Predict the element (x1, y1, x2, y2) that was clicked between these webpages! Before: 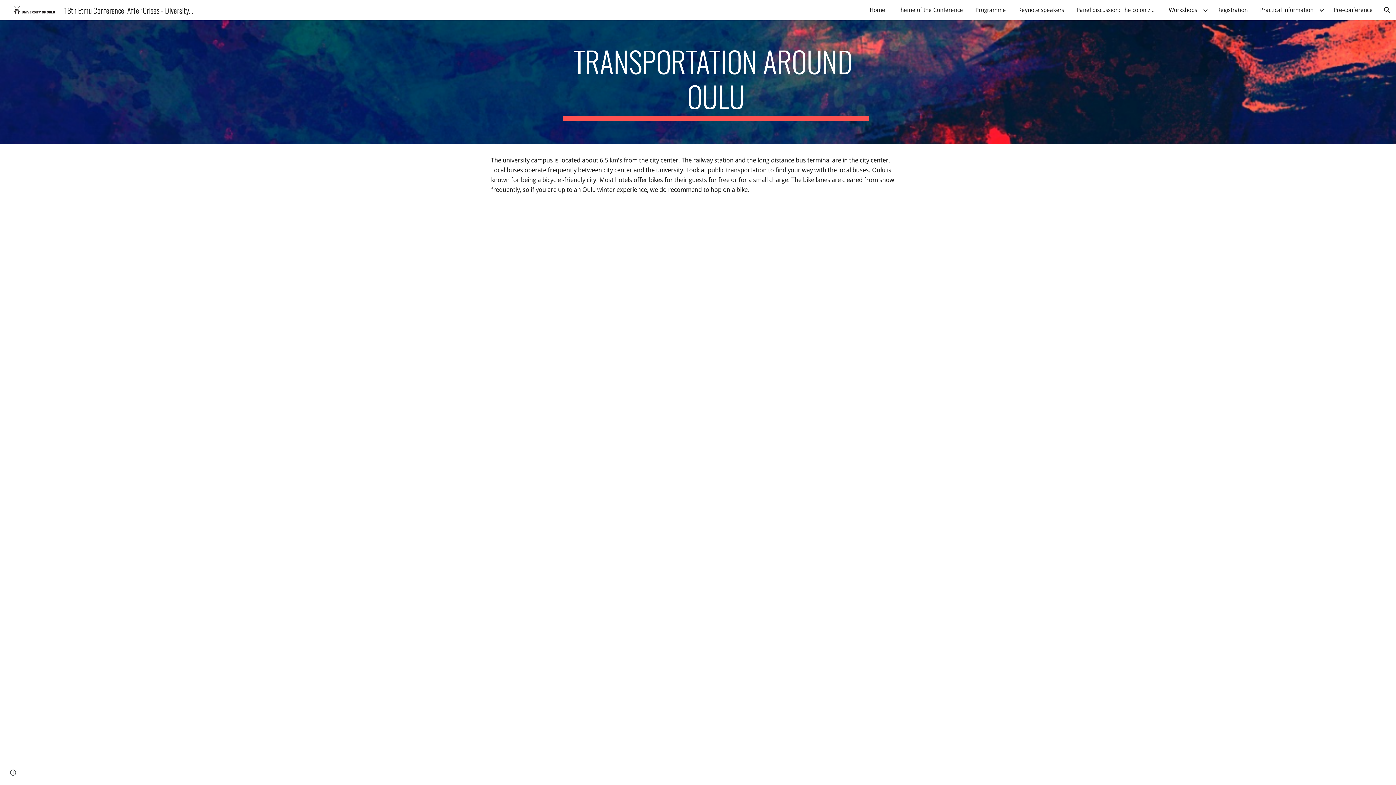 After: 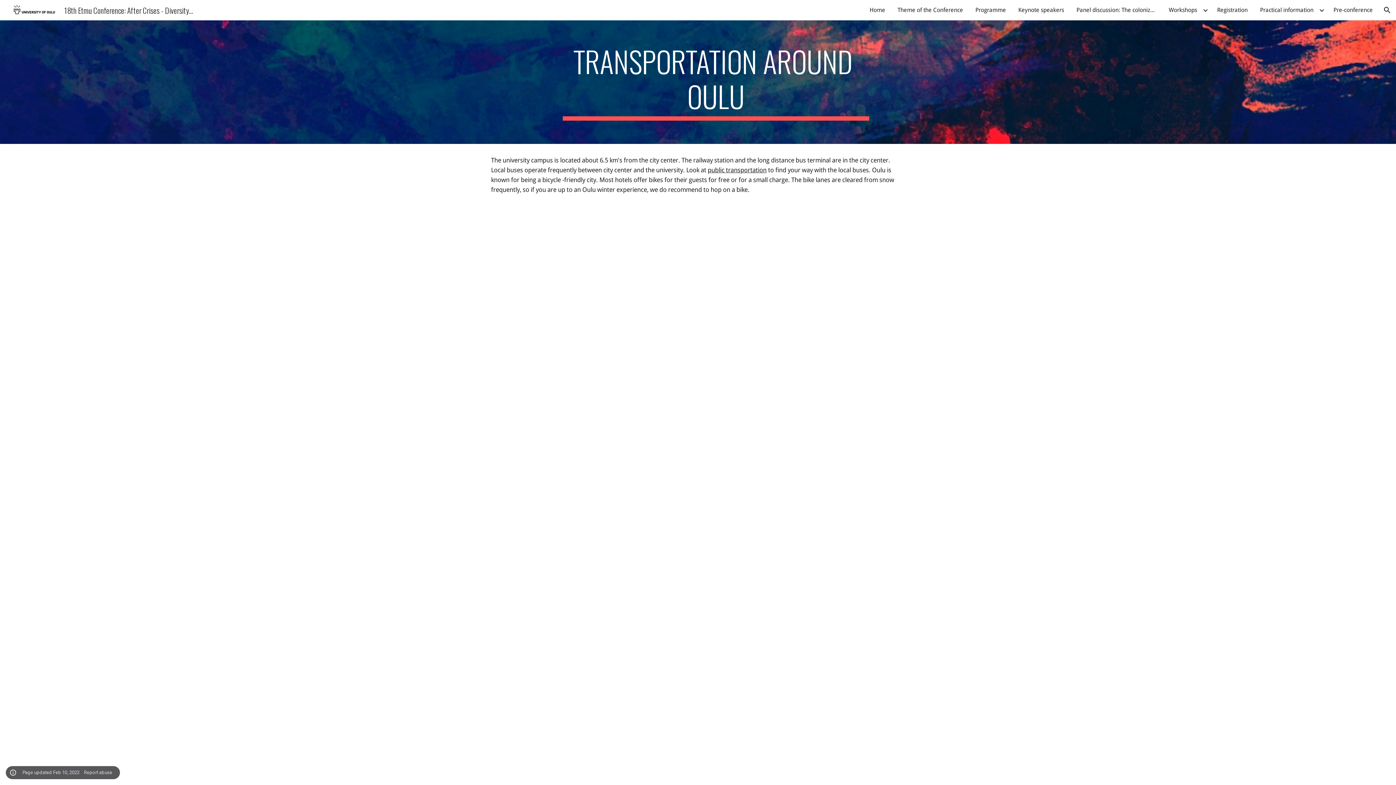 Action: label: Site actions bbox: (8, 768, 18, 778)